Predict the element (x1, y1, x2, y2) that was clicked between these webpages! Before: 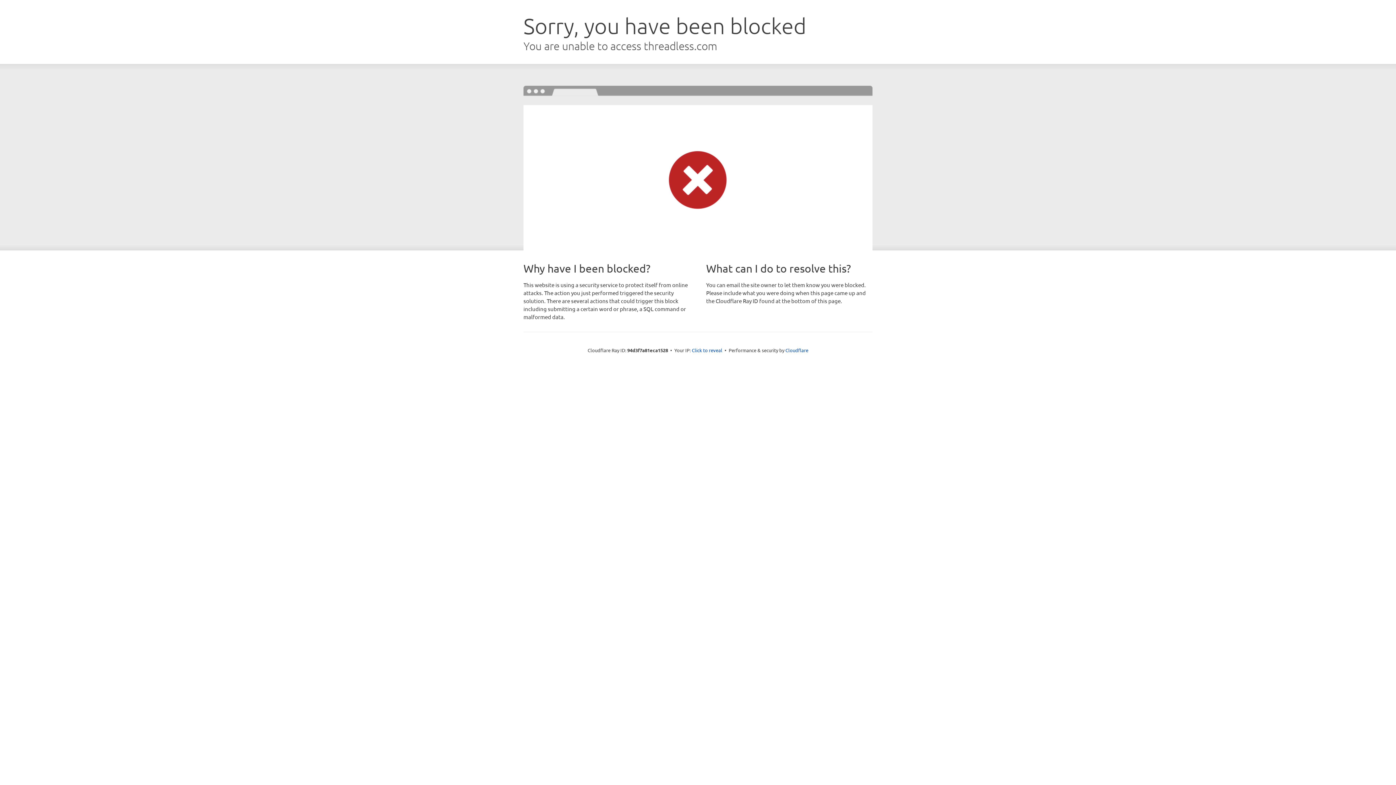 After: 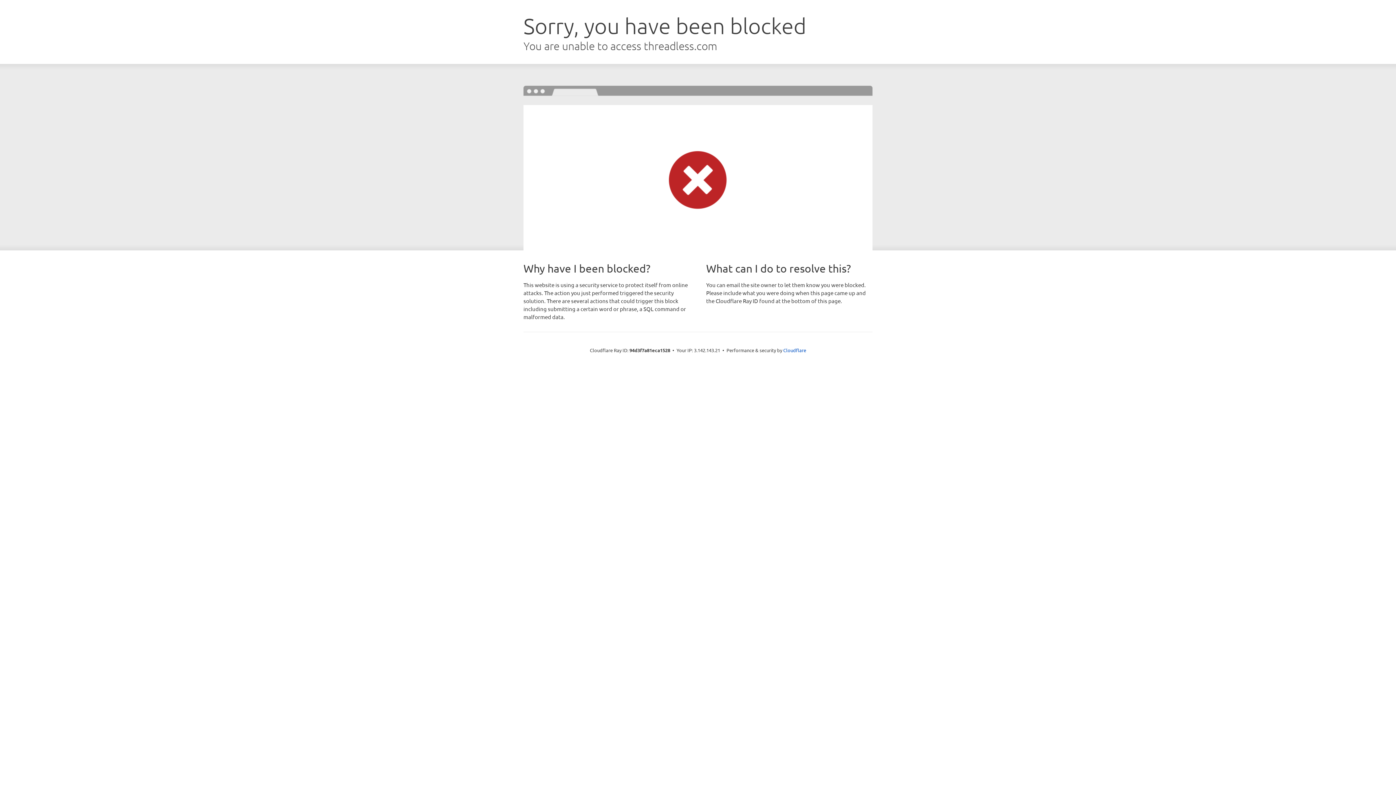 Action: bbox: (692, 346, 722, 353) label: Click to reveal